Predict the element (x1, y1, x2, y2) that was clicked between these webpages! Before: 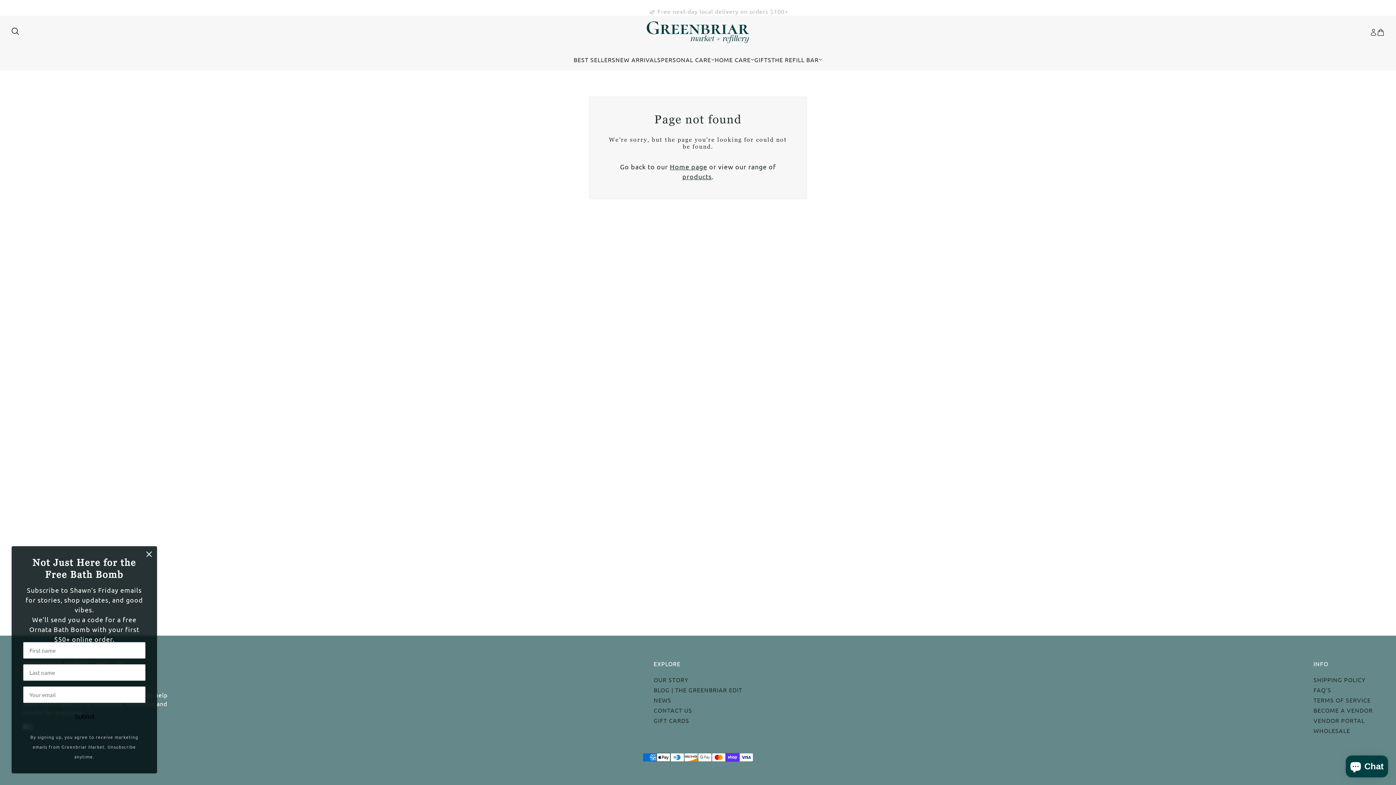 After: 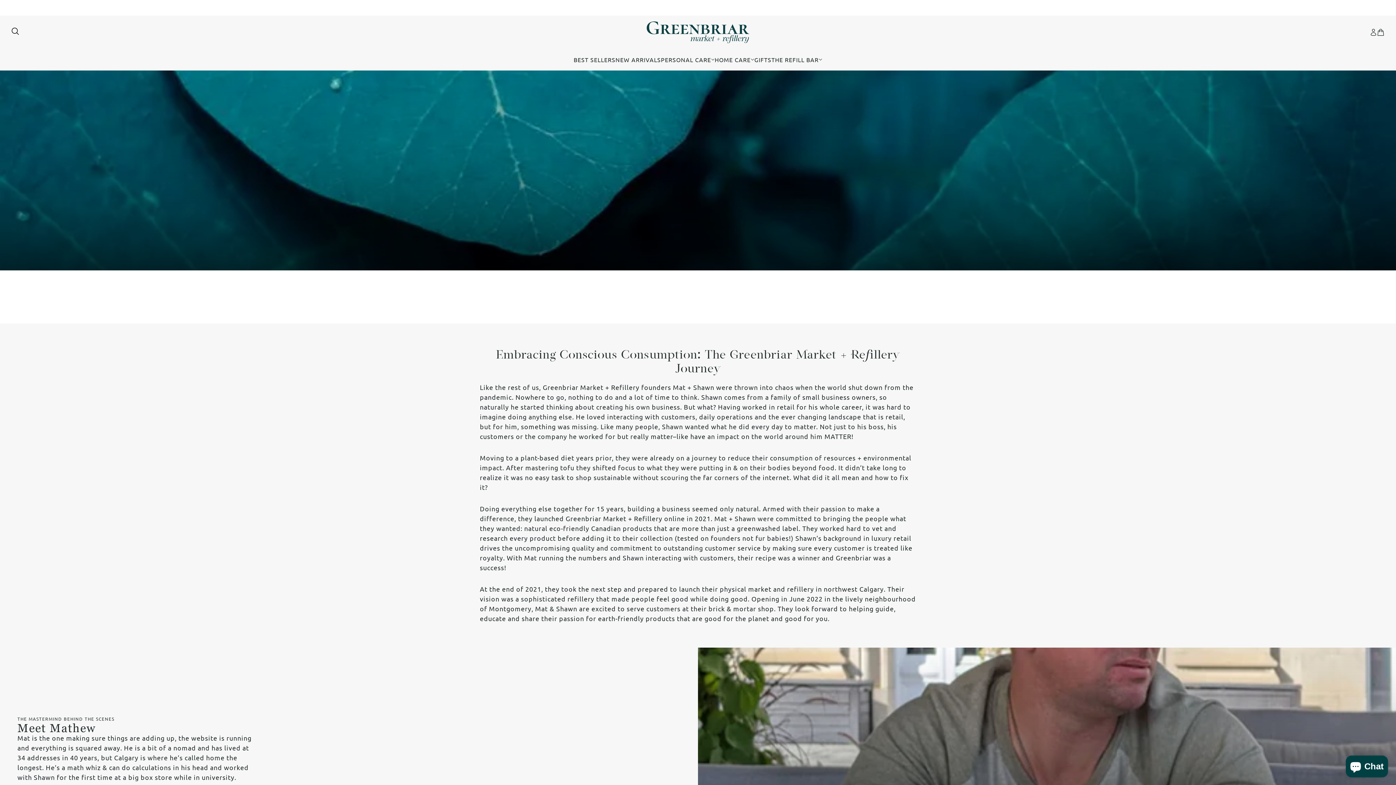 Action: bbox: (653, 676, 688, 683) label: OUR STORY